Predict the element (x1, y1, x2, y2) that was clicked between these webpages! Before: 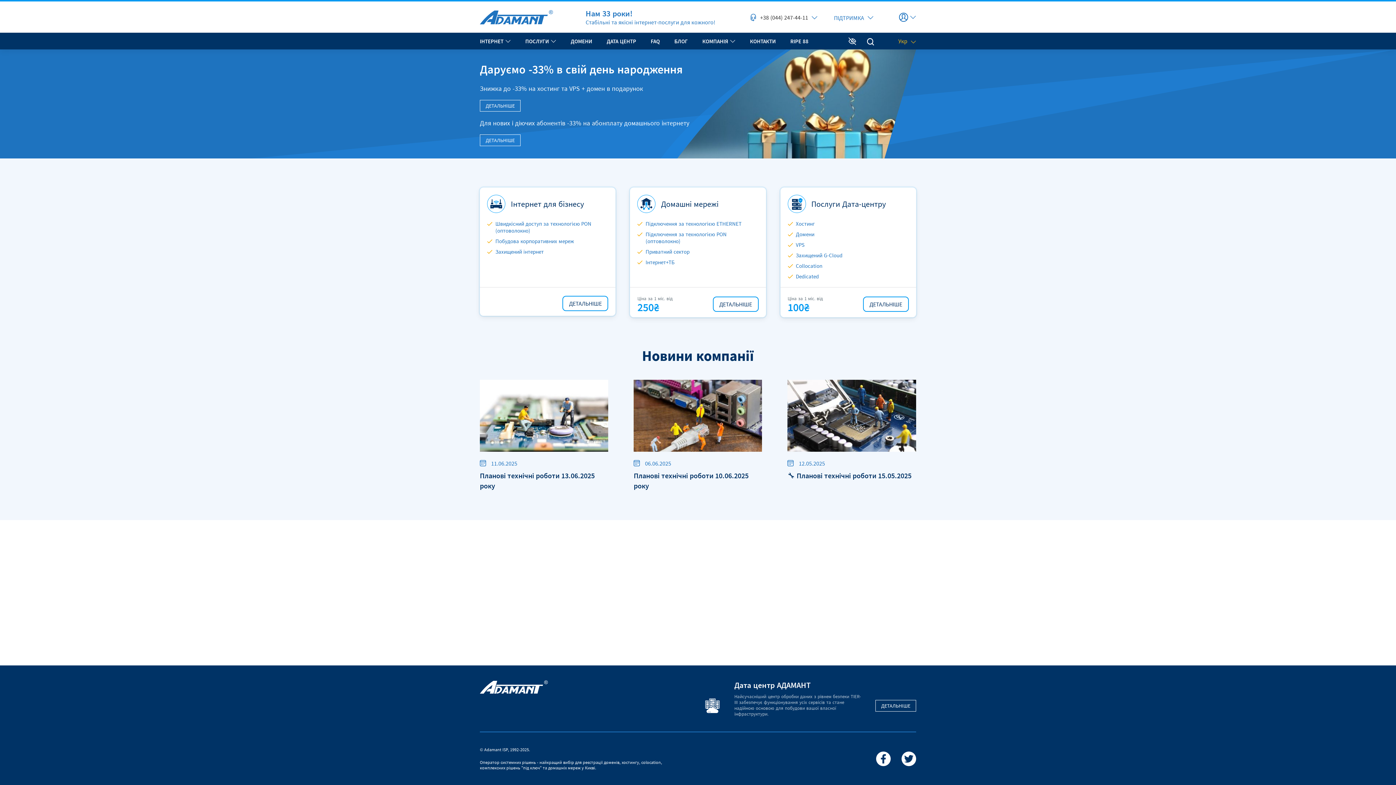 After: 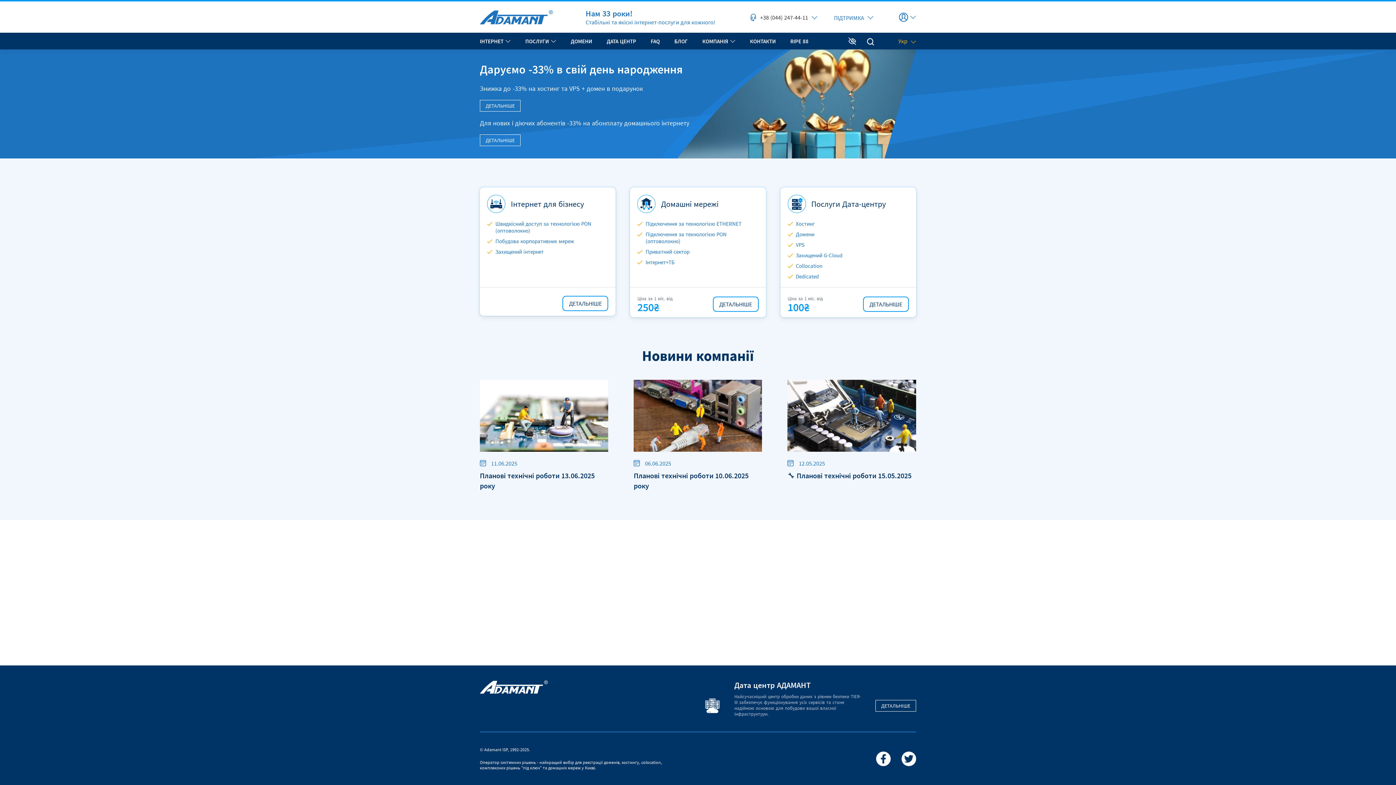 Action: label: Adamant ISP bbox: (484, 747, 508, 752)